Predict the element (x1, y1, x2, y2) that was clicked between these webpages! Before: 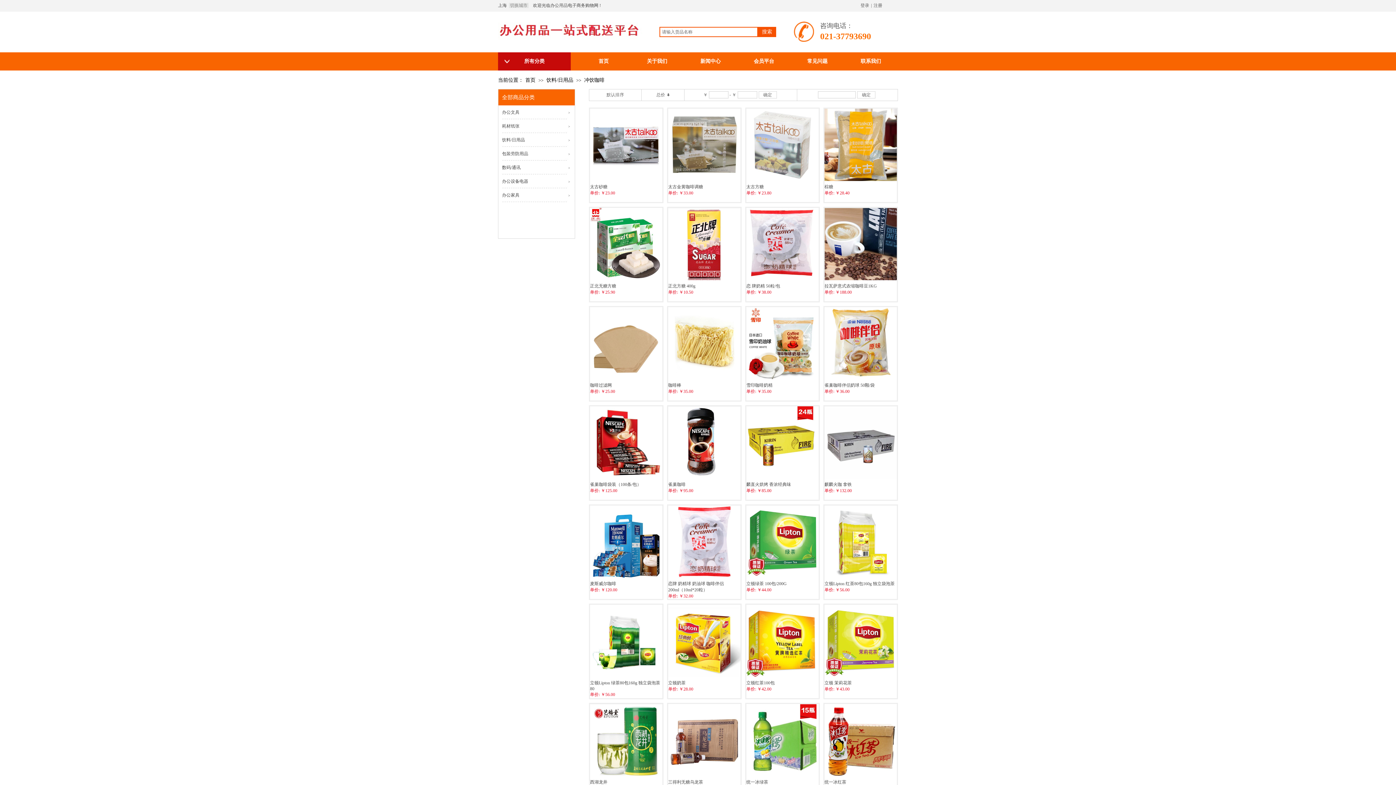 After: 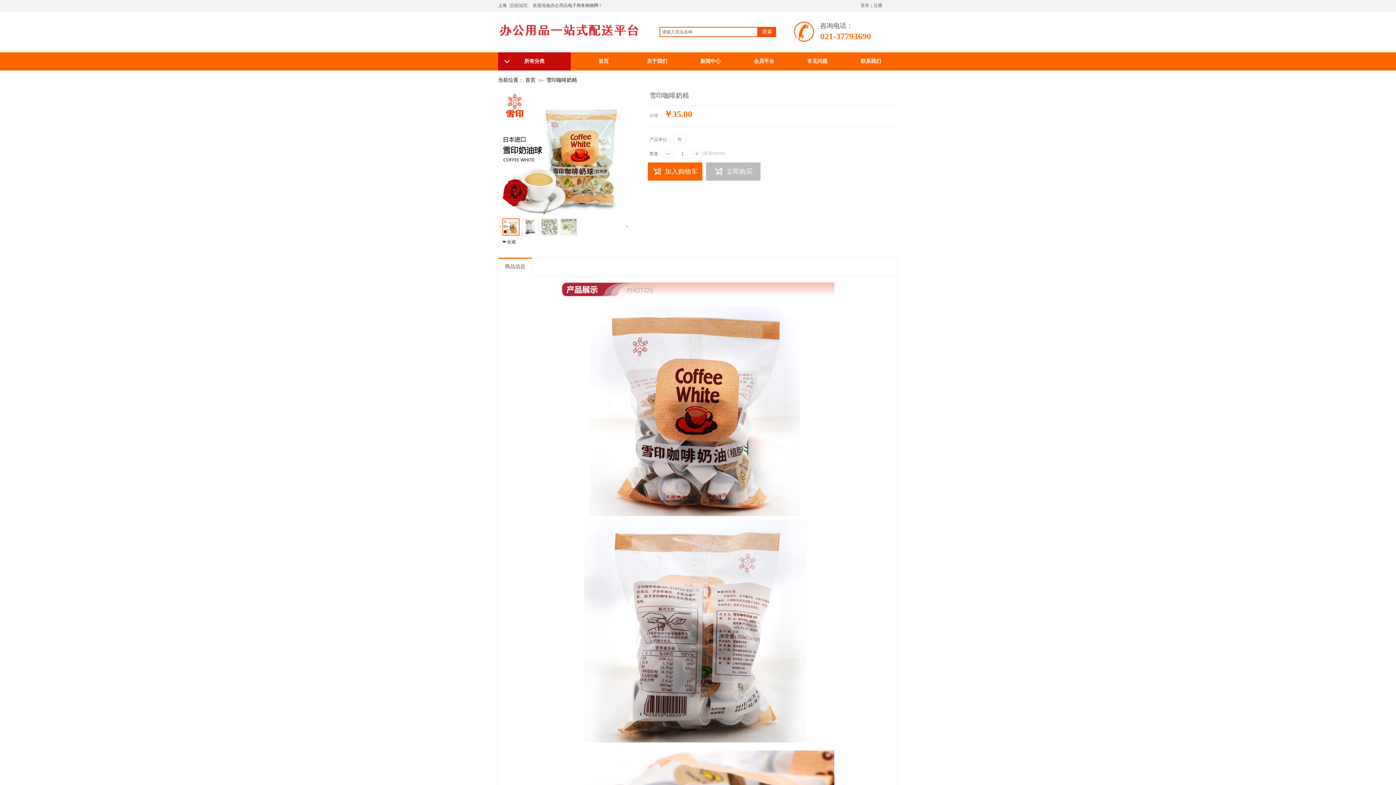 Action: bbox: (746, 382, 772, 388) label: 雪印咖啡奶精